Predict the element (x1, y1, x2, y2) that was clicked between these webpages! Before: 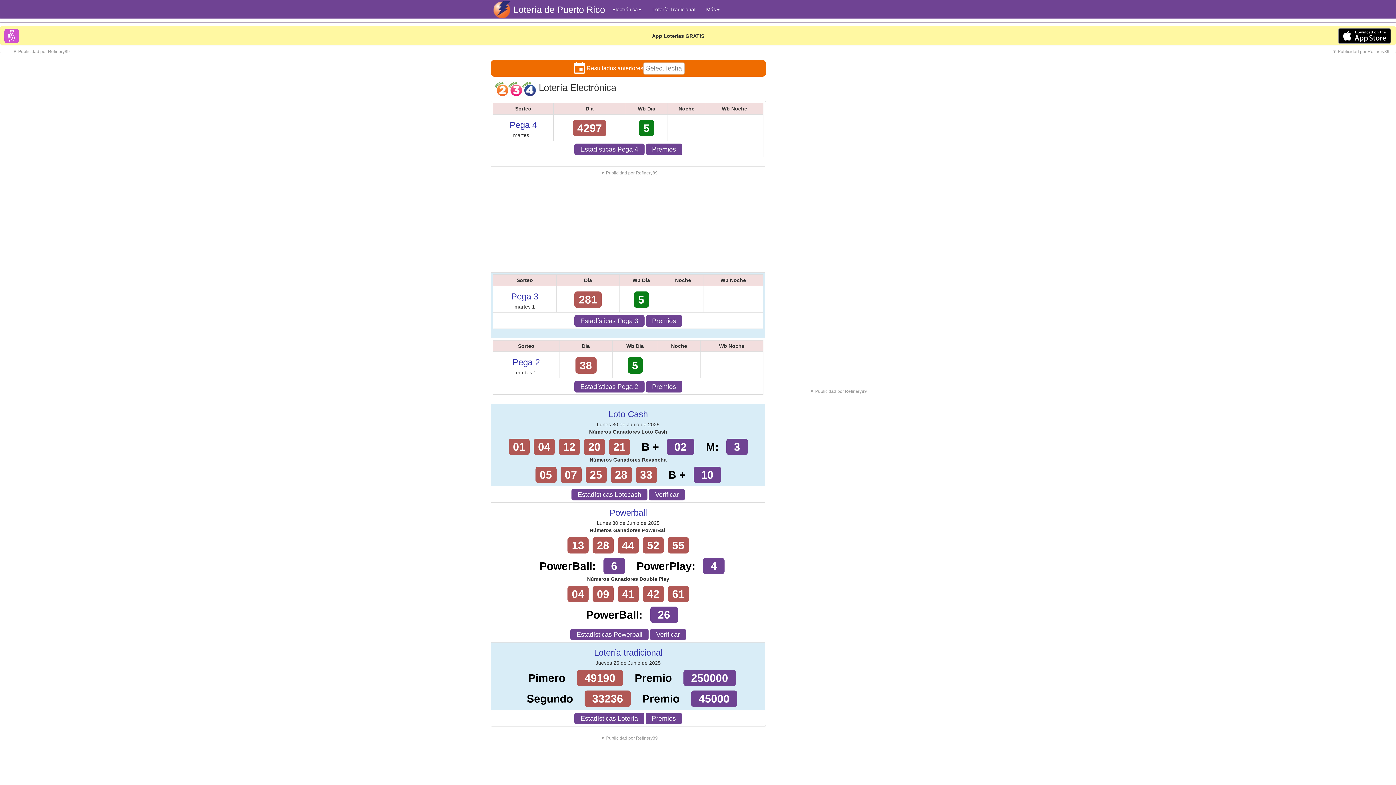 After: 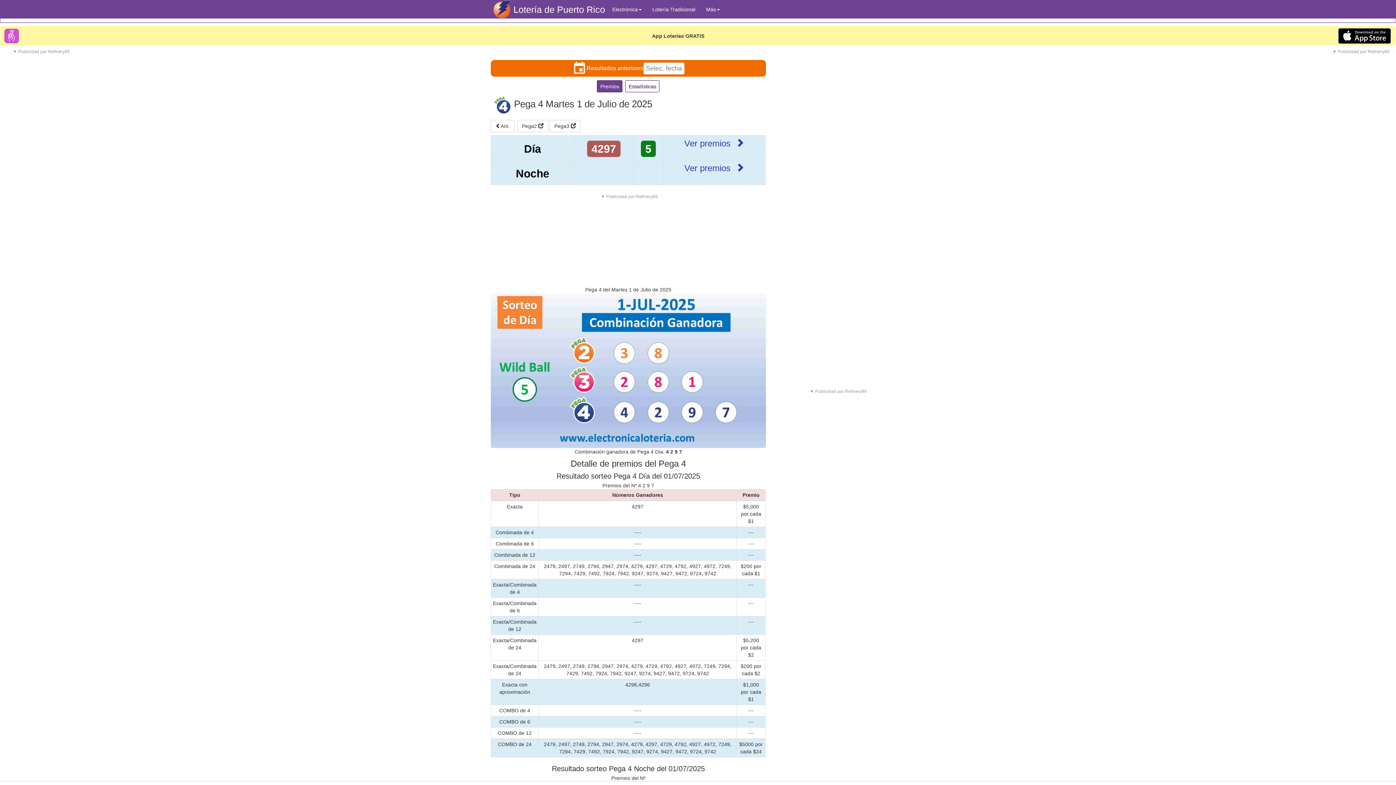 Action: label: Premios bbox: (646, 143, 682, 155)